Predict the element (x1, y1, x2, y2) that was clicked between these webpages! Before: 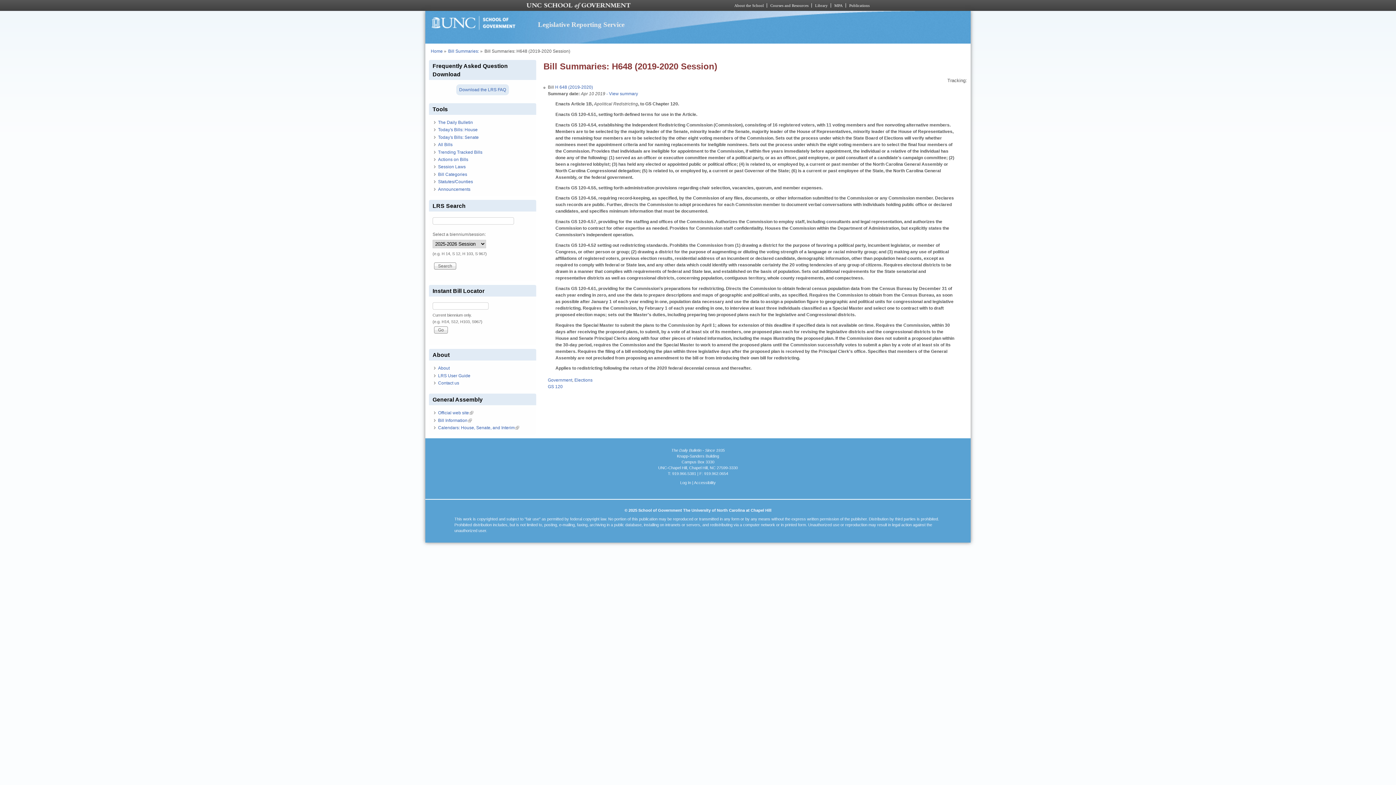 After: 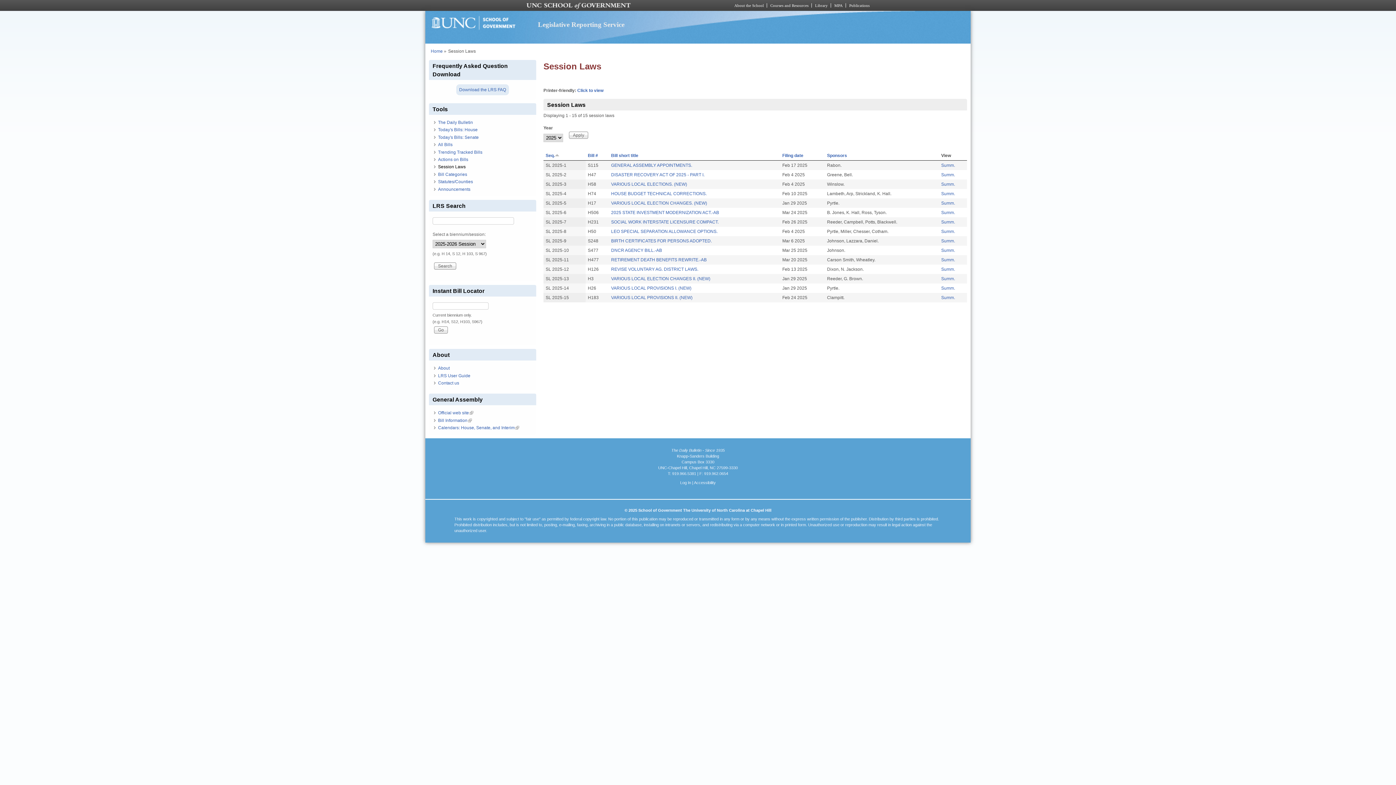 Action: label: Session Laws bbox: (438, 164, 465, 169)